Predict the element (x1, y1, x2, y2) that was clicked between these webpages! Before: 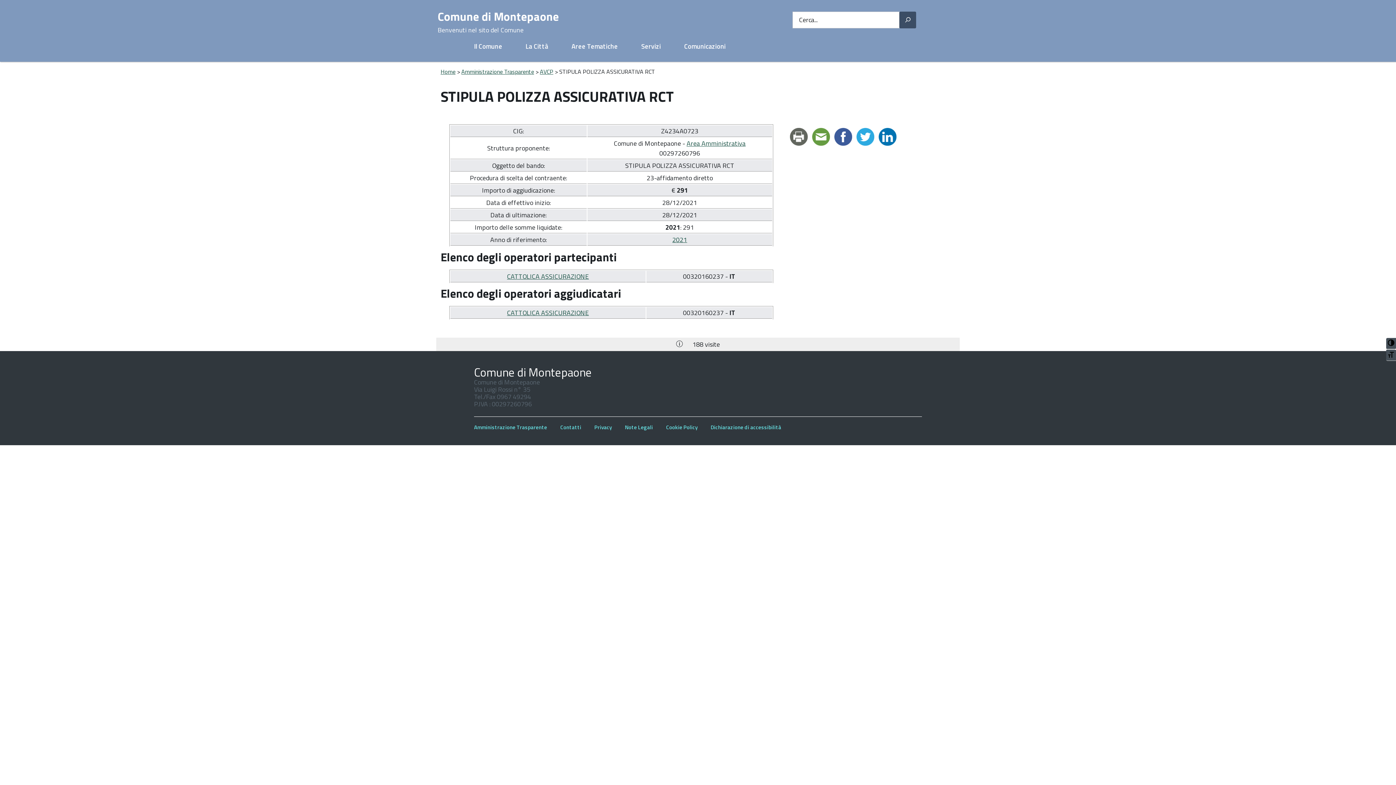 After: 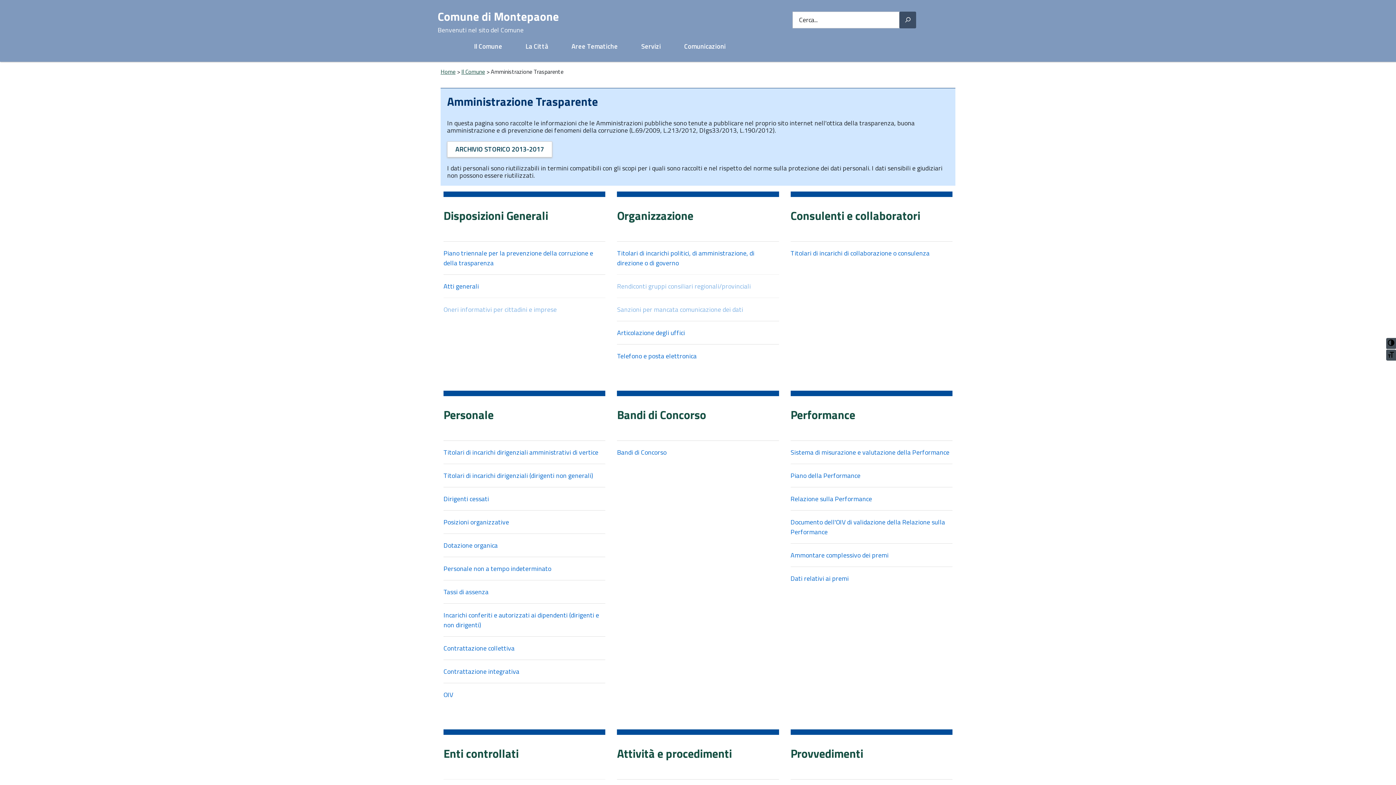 Action: label: Amministrazione Trasparente bbox: (461, 67, 534, 76)